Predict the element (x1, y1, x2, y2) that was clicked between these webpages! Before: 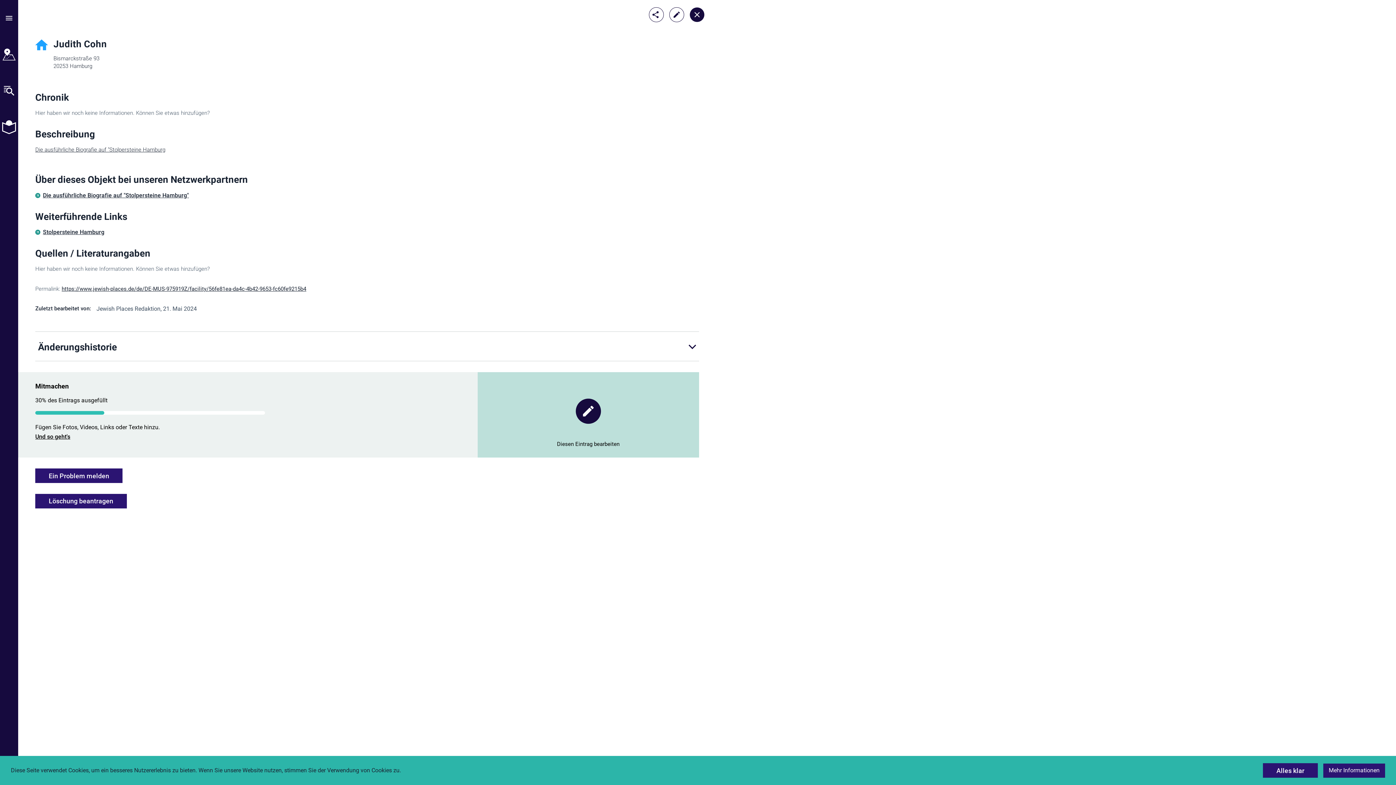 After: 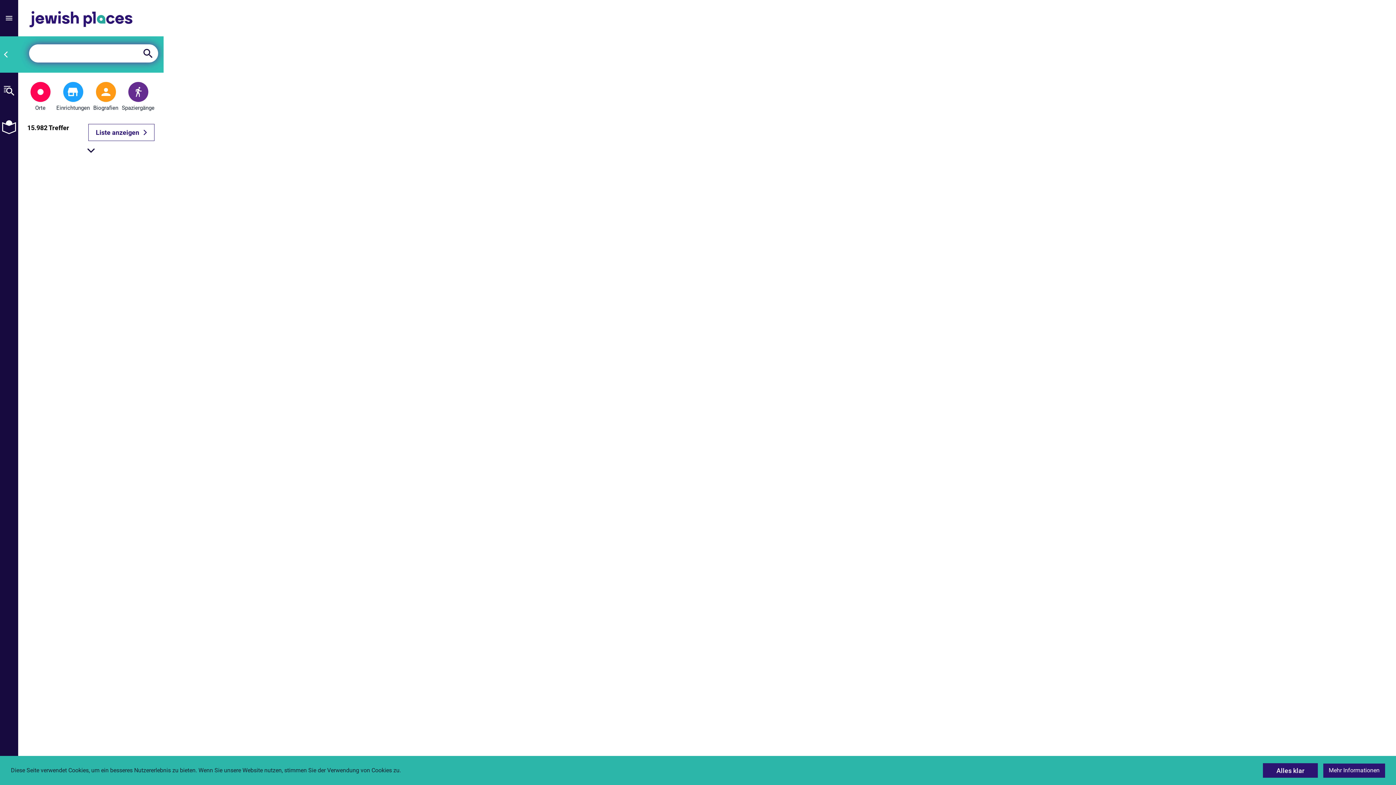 Action: label: Suchpanel einblenden bbox: (2, 47, 16, 61)